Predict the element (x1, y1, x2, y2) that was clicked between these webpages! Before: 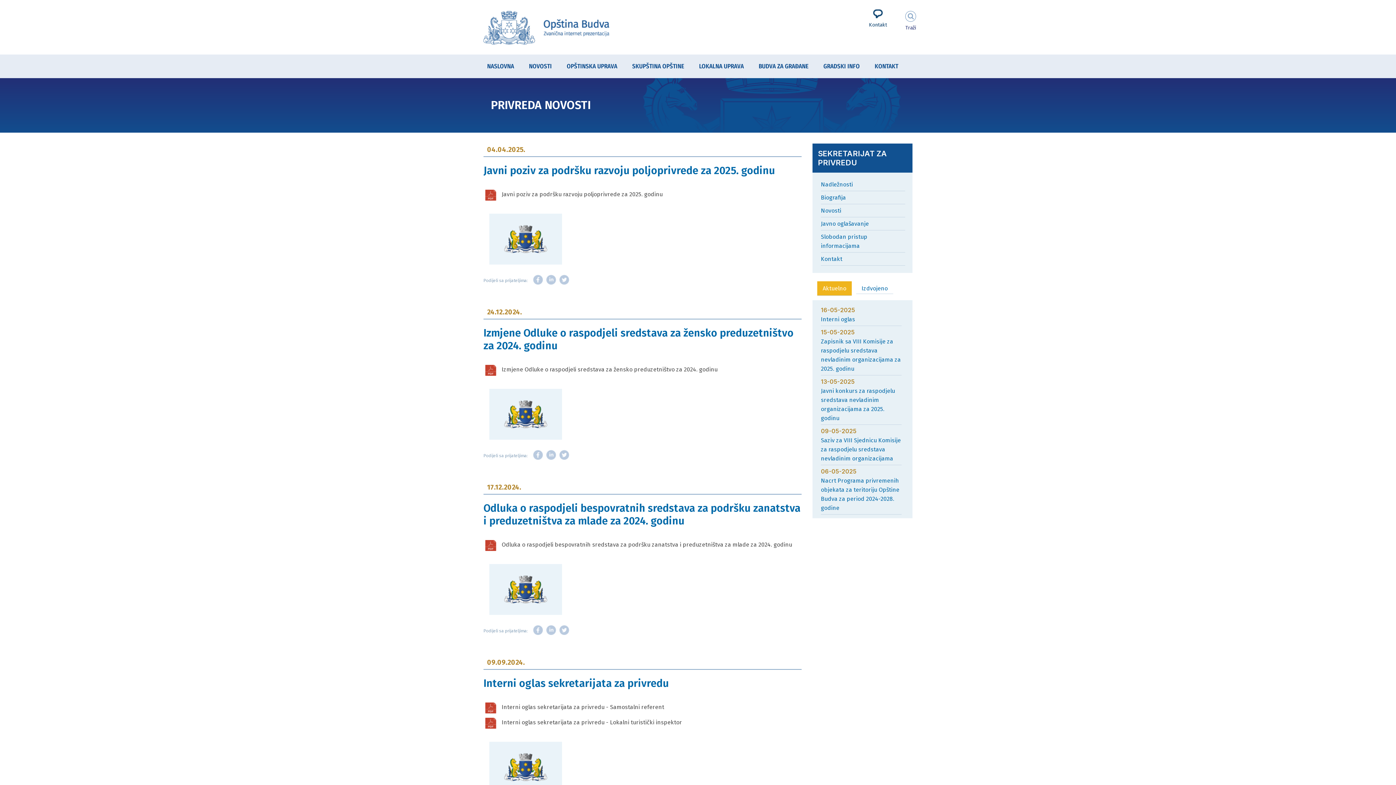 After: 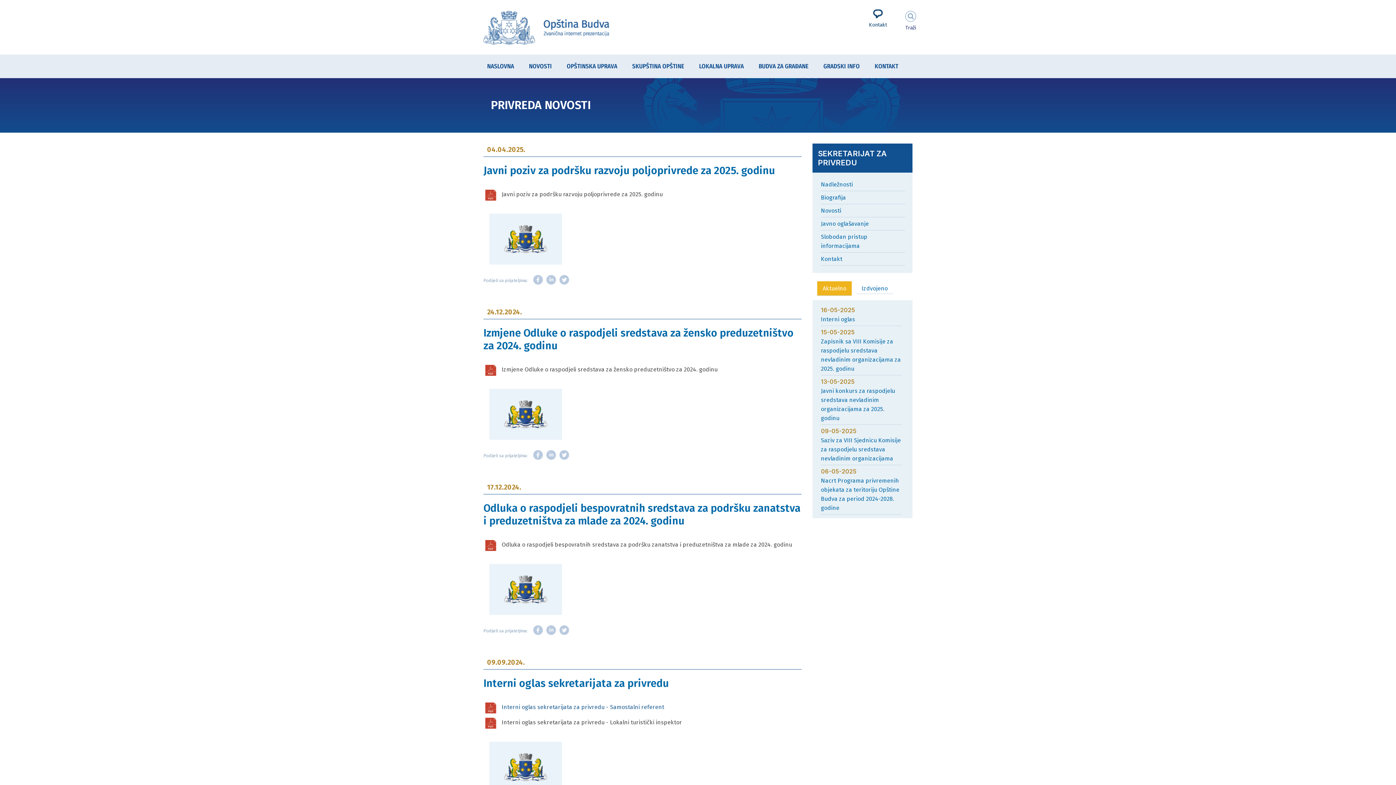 Action: bbox: (501, 704, 664, 710) label: Interni oglas sekretarijata za privredu - Samostalni referent